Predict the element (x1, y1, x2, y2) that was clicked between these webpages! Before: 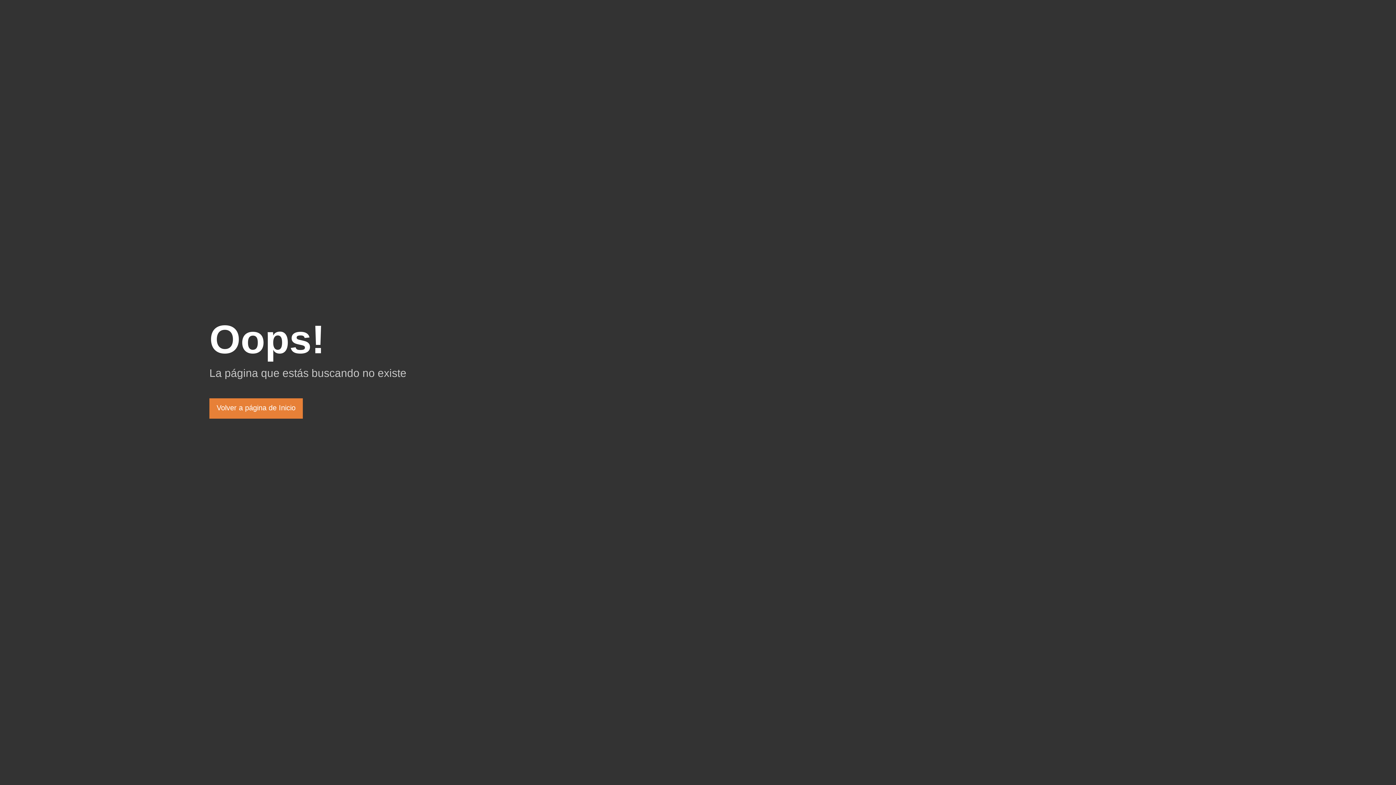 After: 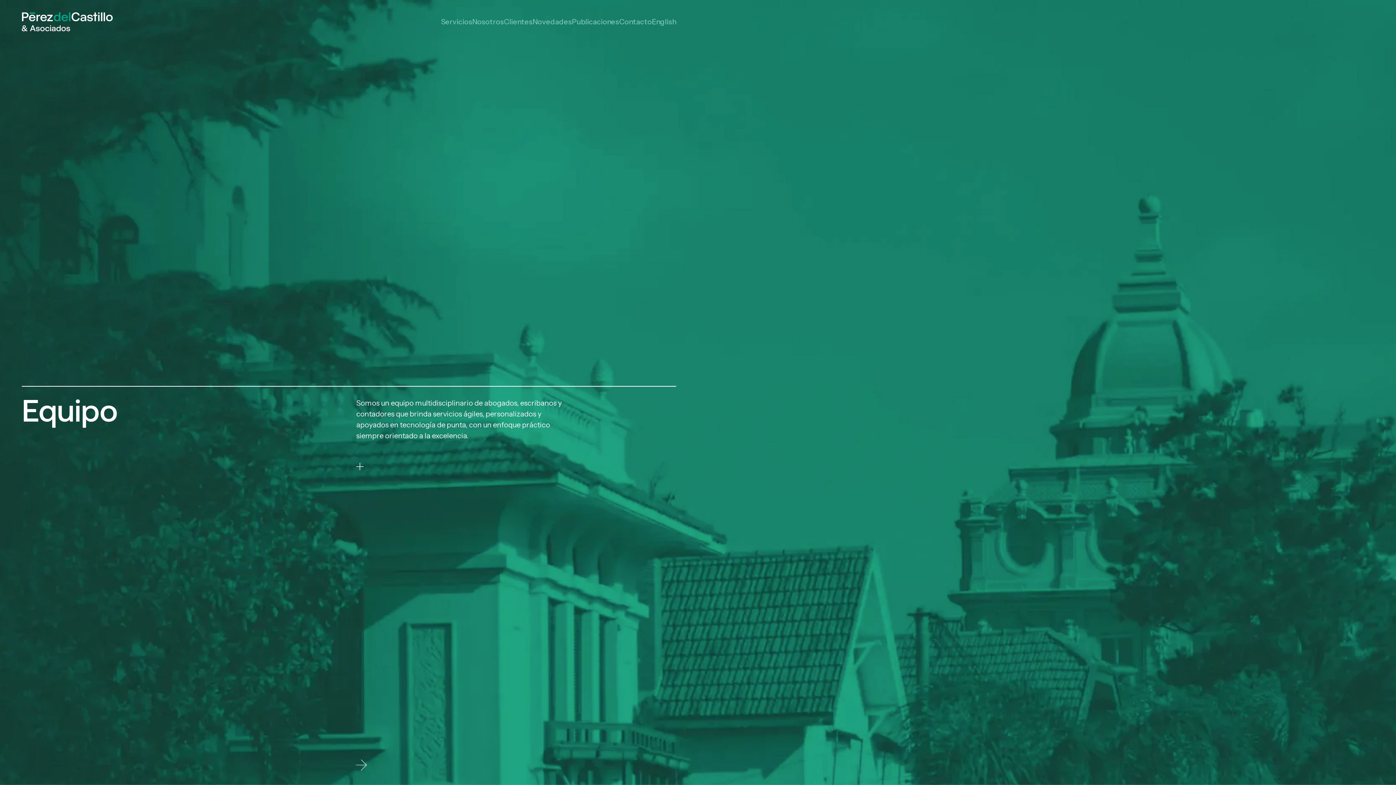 Action: bbox: (209, 398, 302, 418) label: Volver a página de Inicio